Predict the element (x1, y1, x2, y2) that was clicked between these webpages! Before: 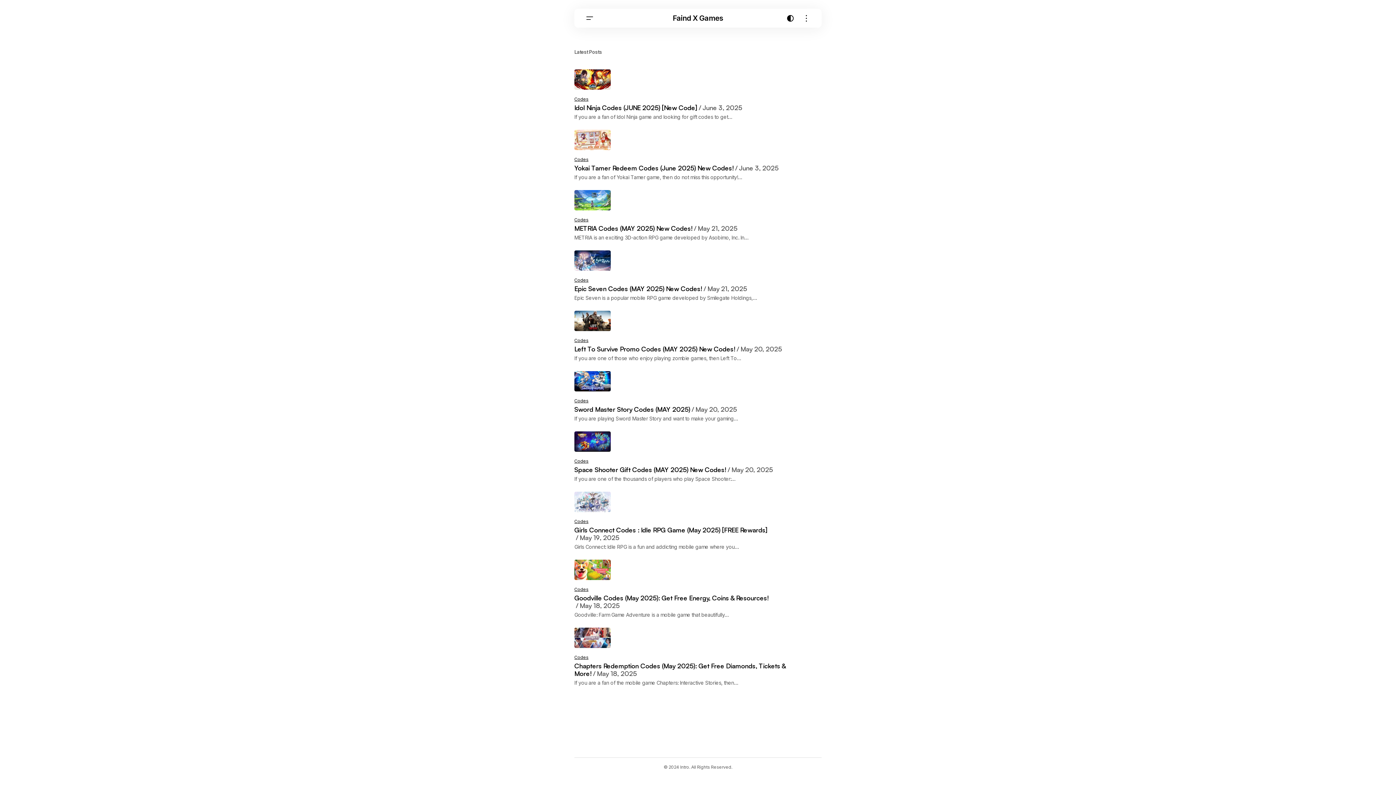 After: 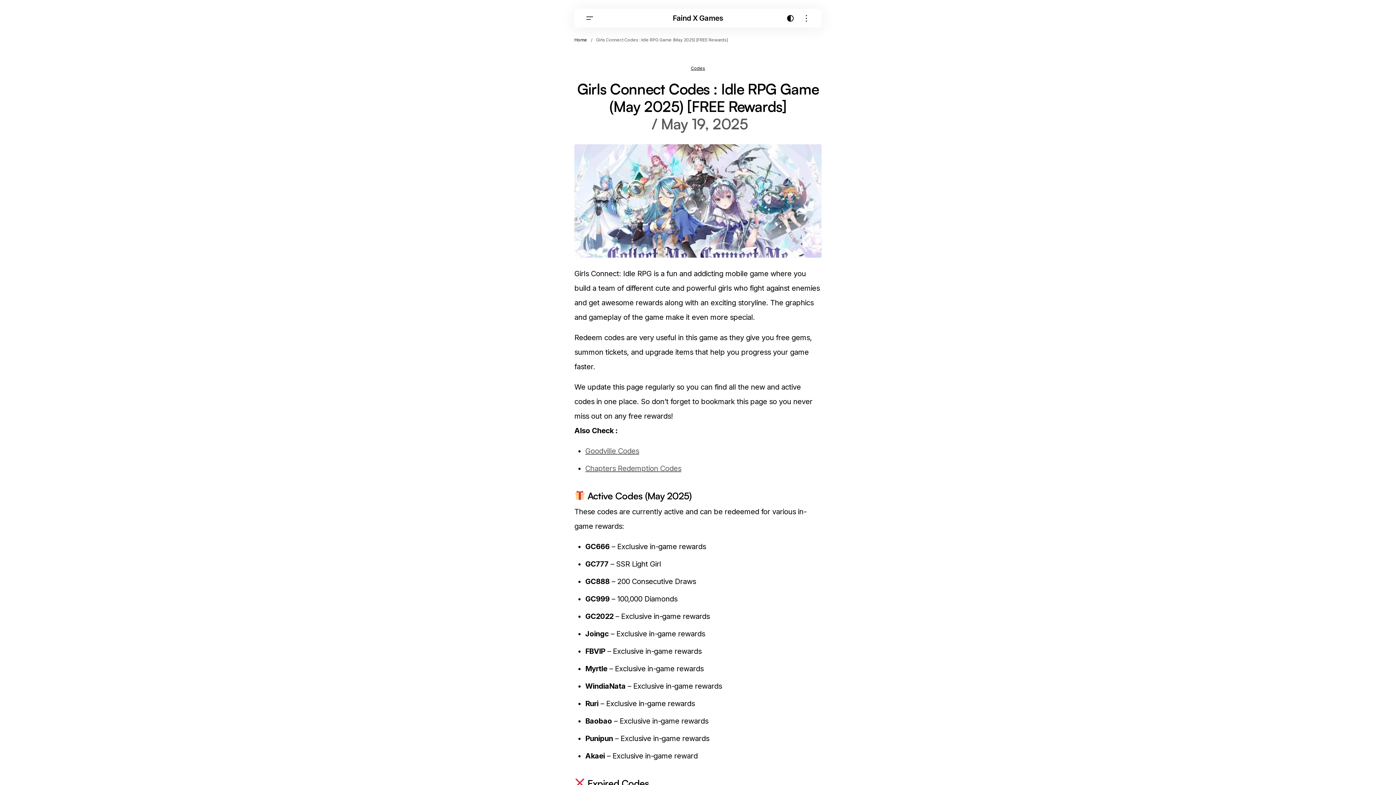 Action: bbox: (574, 492, 610, 512)